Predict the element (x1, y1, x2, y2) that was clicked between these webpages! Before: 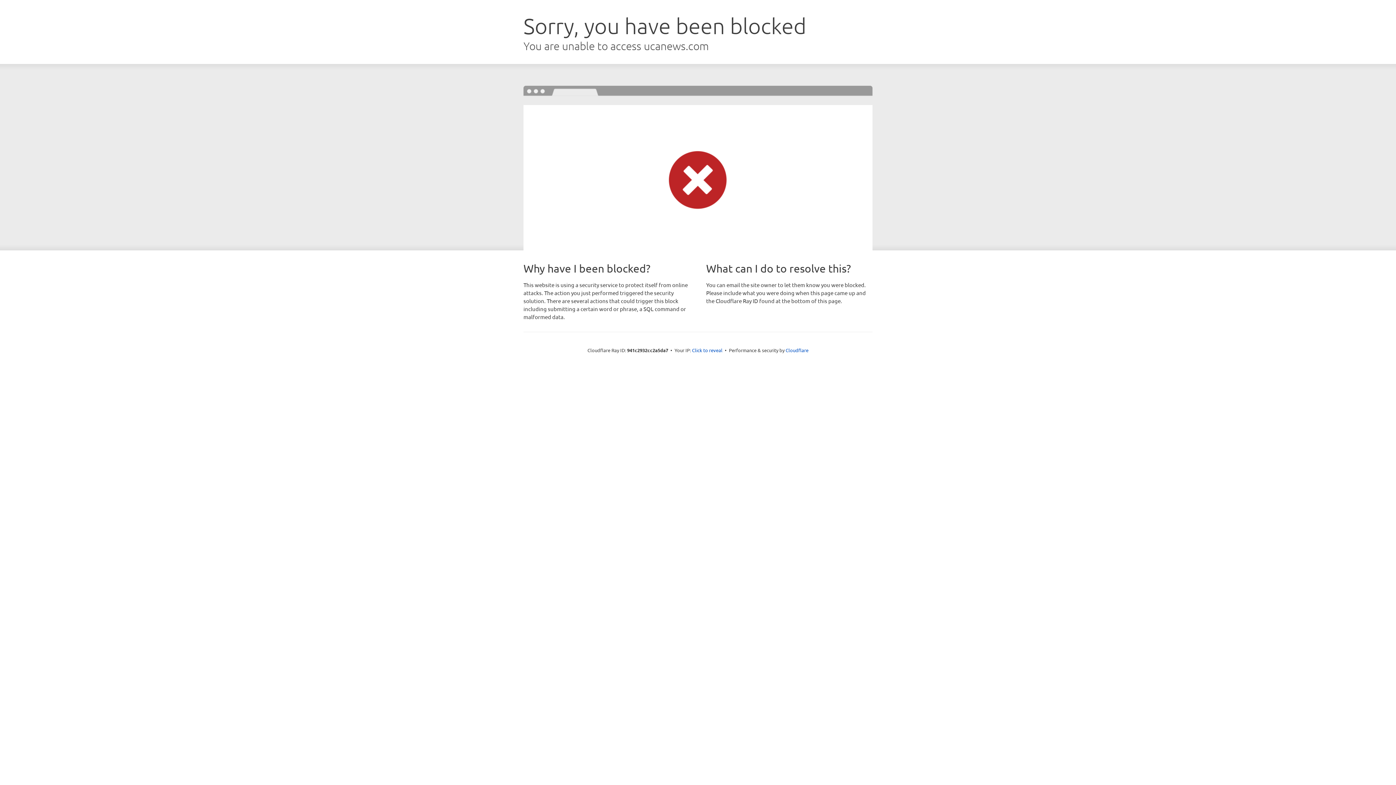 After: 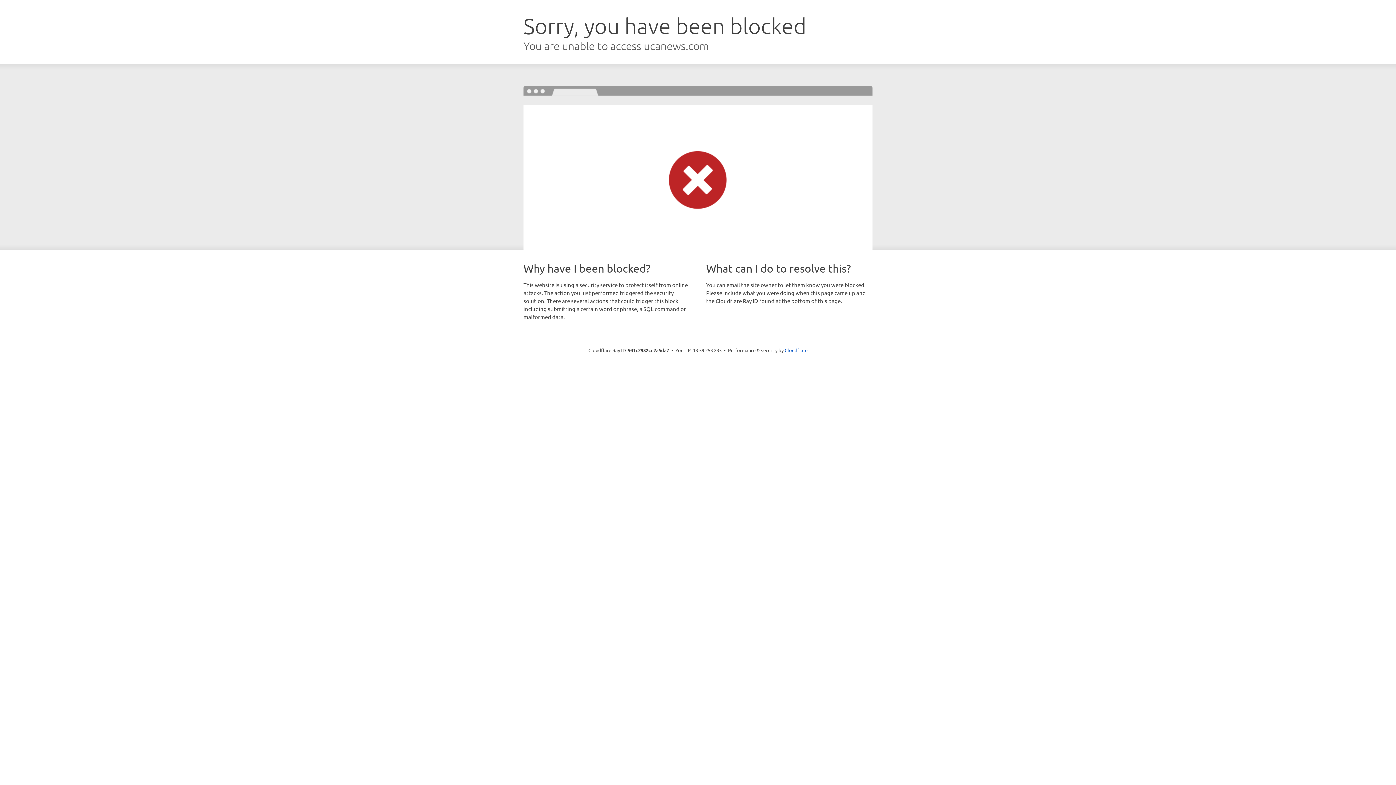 Action: bbox: (692, 346, 722, 353) label: Click to reveal